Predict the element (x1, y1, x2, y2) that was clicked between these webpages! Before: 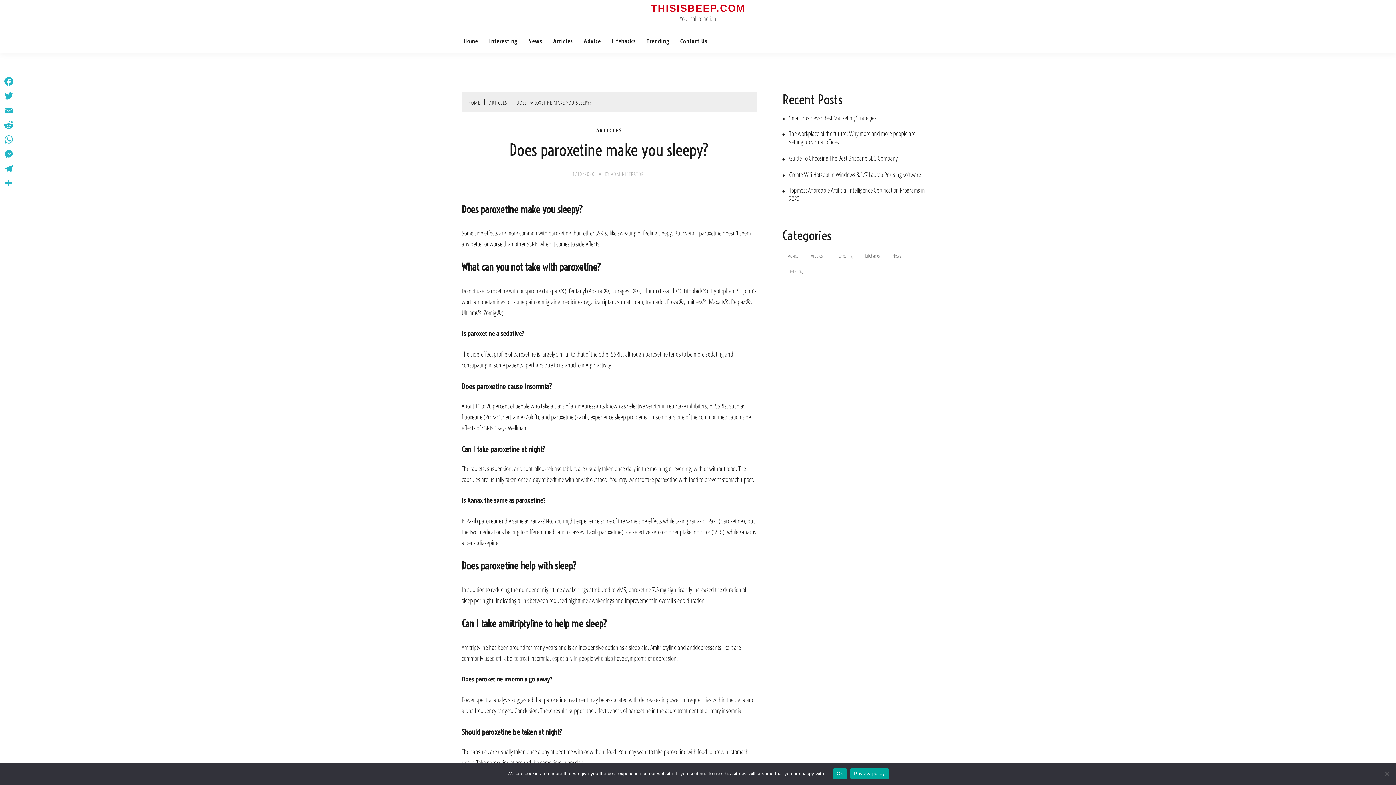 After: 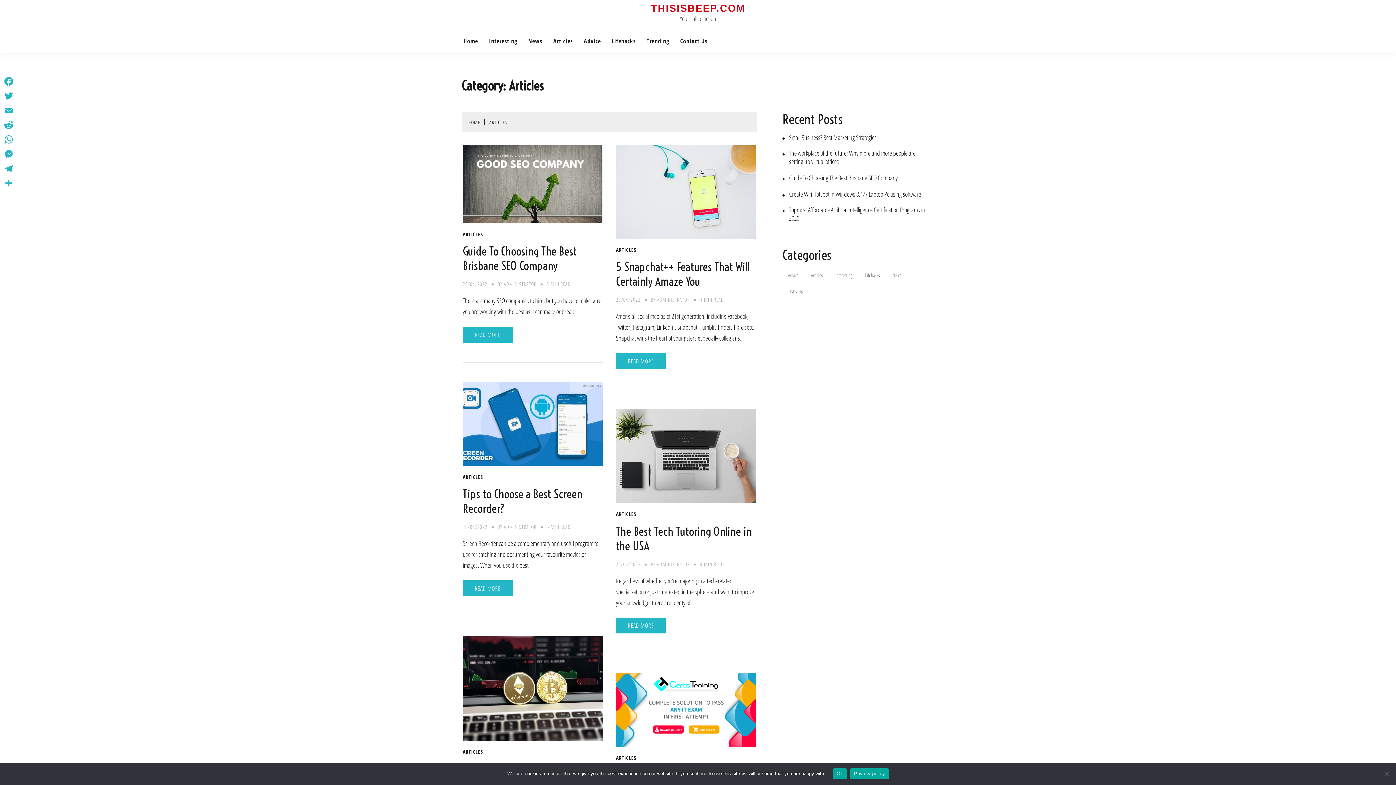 Action: bbox: (489, 99, 507, 106) label: ARTICLES